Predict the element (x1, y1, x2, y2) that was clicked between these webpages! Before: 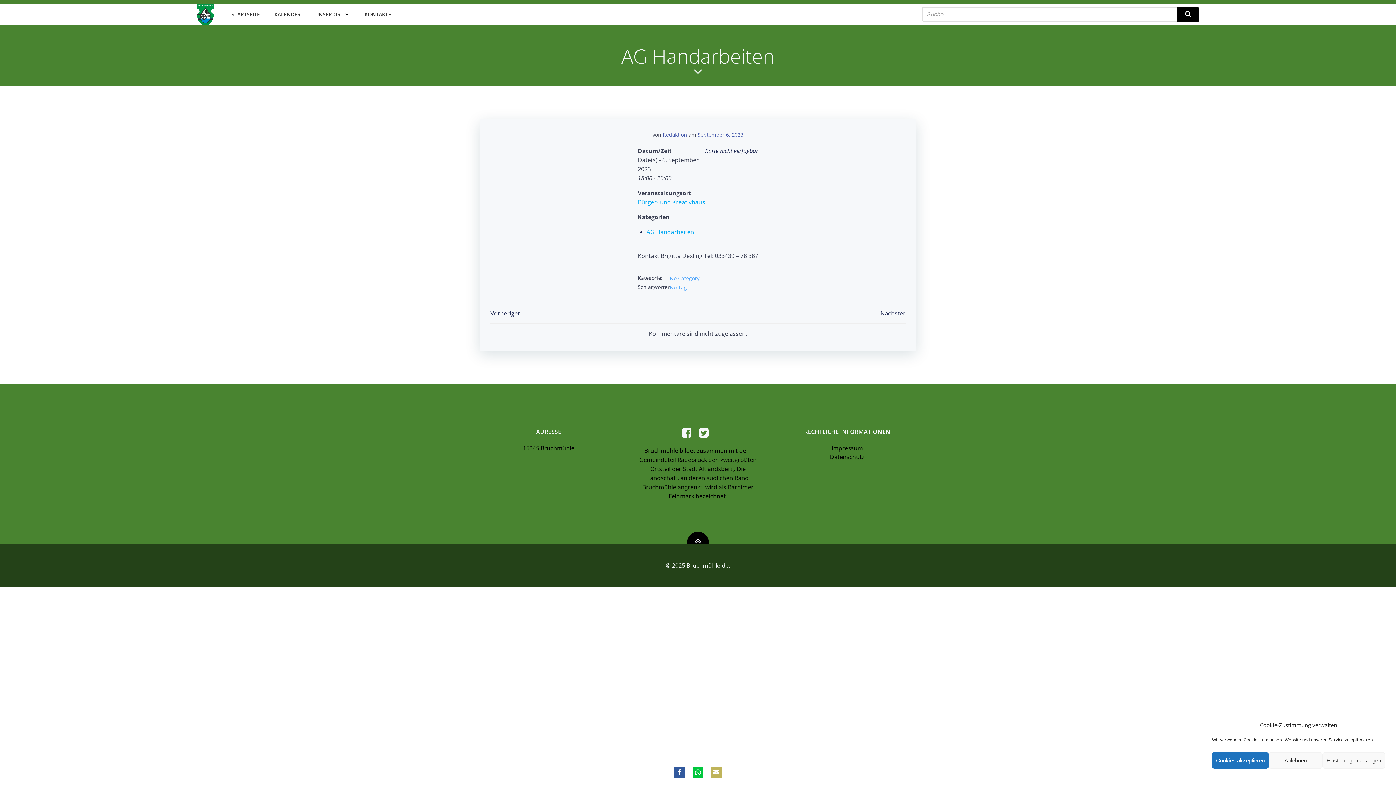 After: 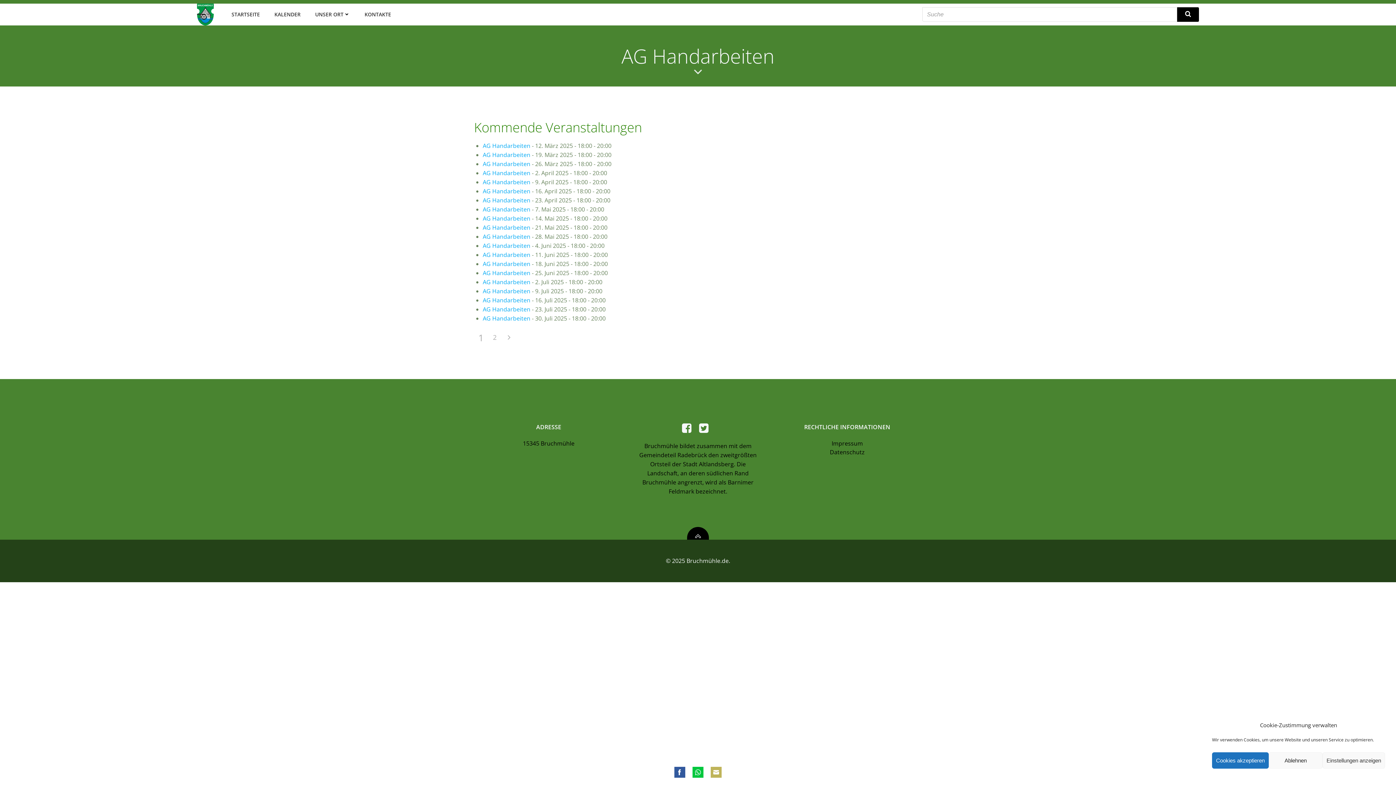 Action: label: AG Handarbeiten bbox: (646, 227, 694, 235)